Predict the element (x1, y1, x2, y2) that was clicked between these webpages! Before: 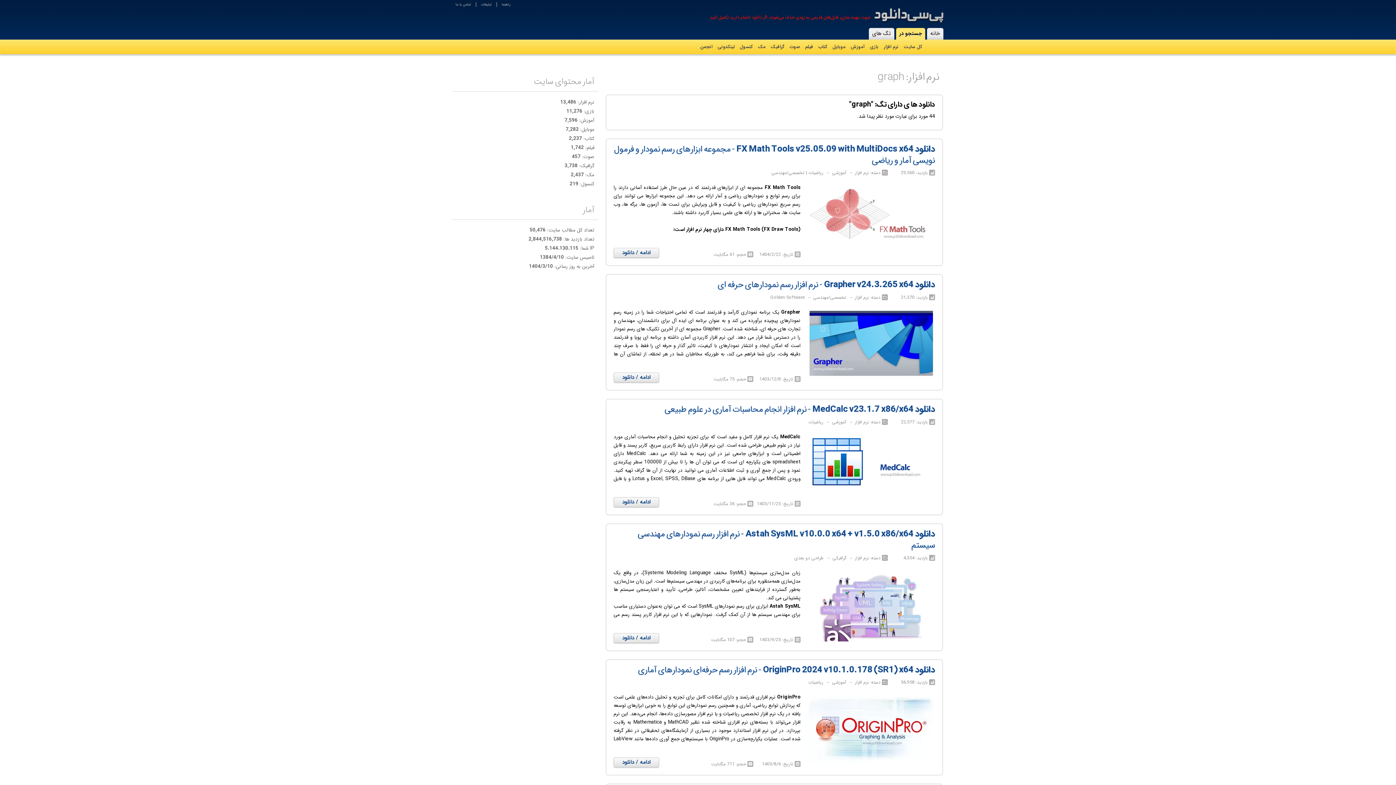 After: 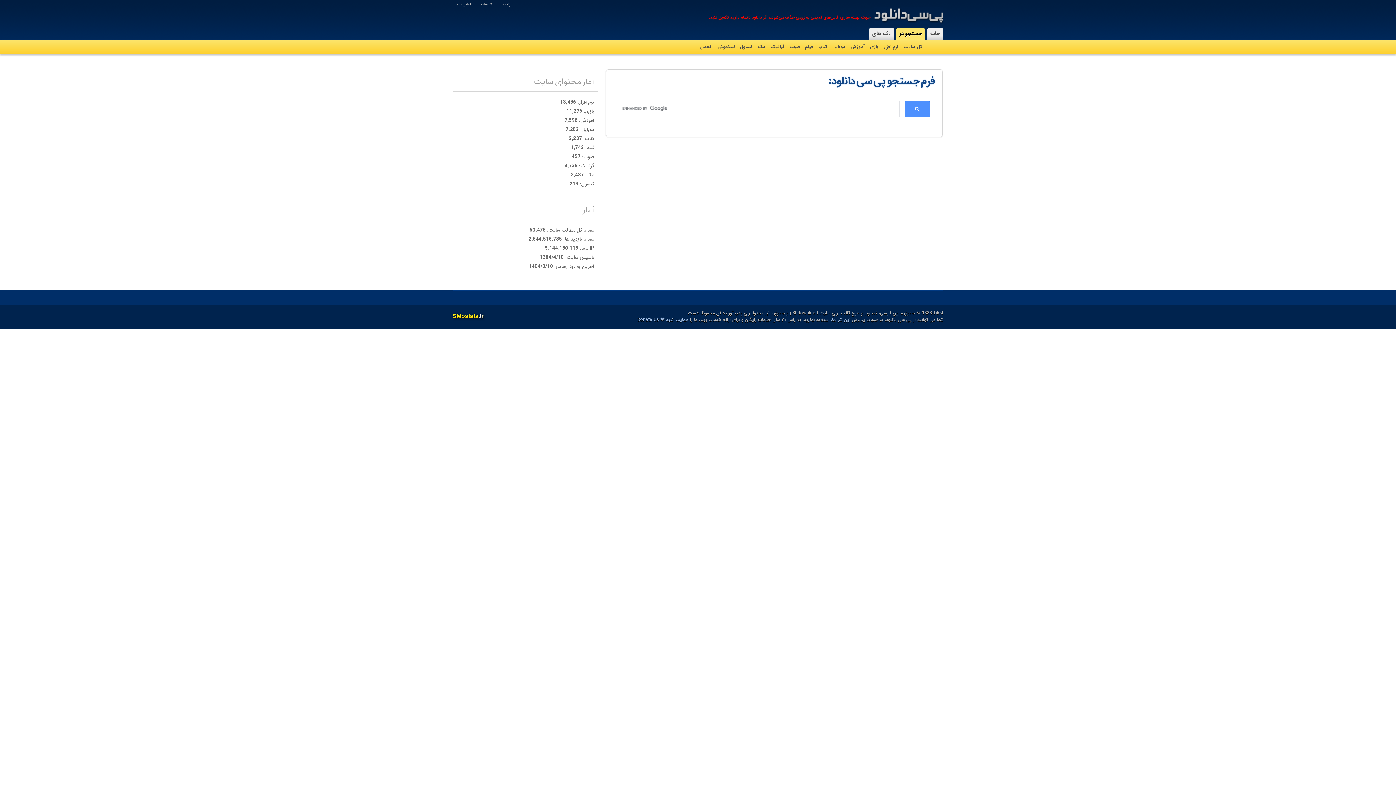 Action: bbox: (901, 42, 925, 51) label: کل سایت